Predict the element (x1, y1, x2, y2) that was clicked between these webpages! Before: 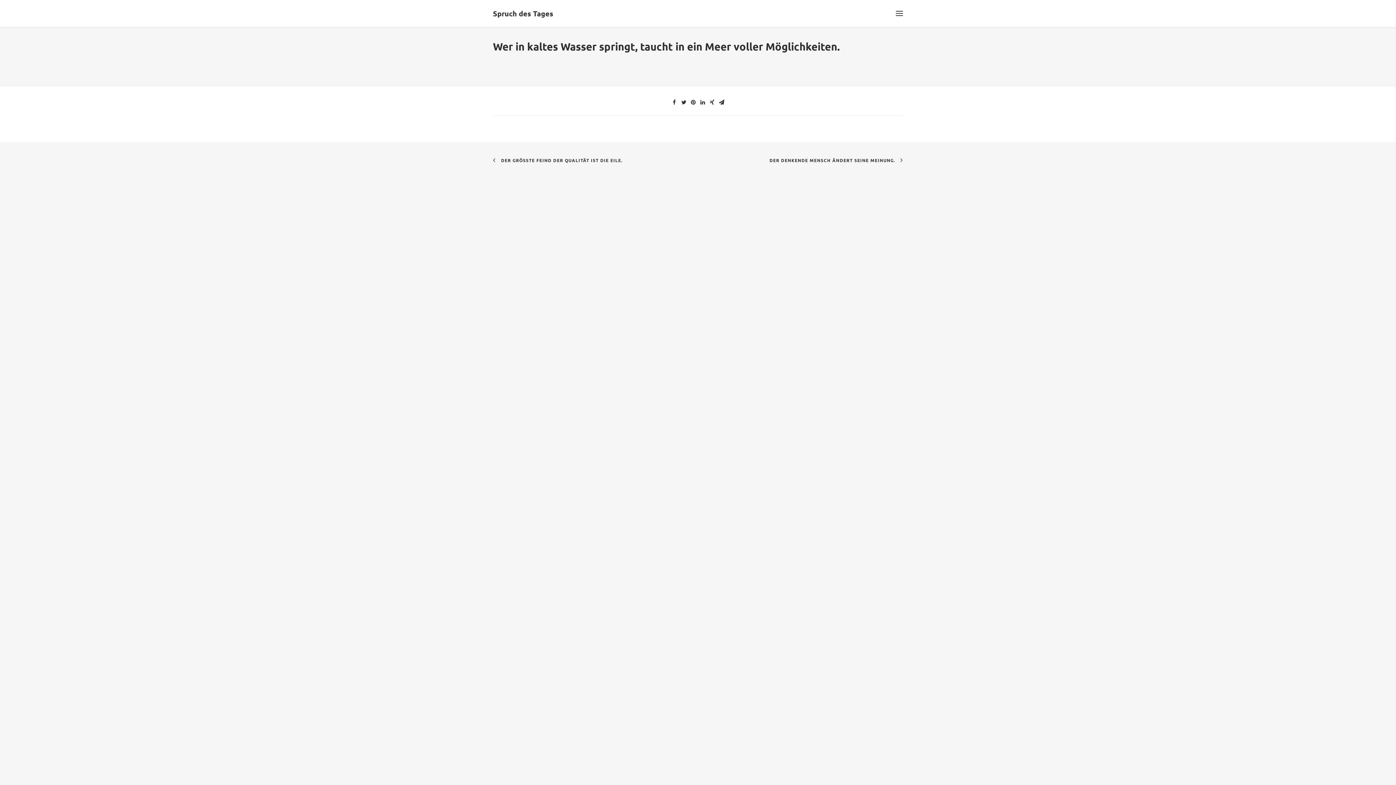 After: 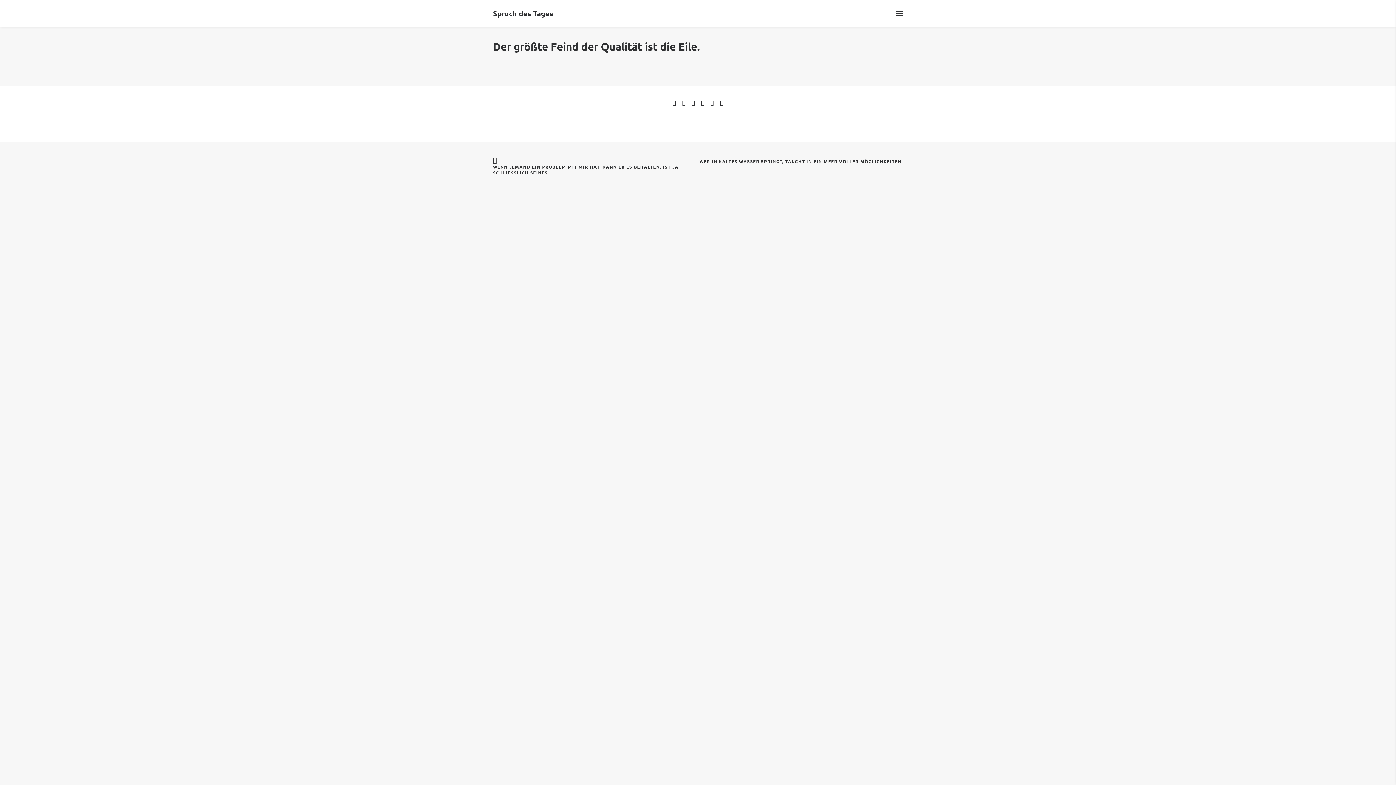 Action: bbox: (493, 156, 622, 163) label: DER GRÖSSTE FEIND DER QUALITÄT IST DIE EILE.